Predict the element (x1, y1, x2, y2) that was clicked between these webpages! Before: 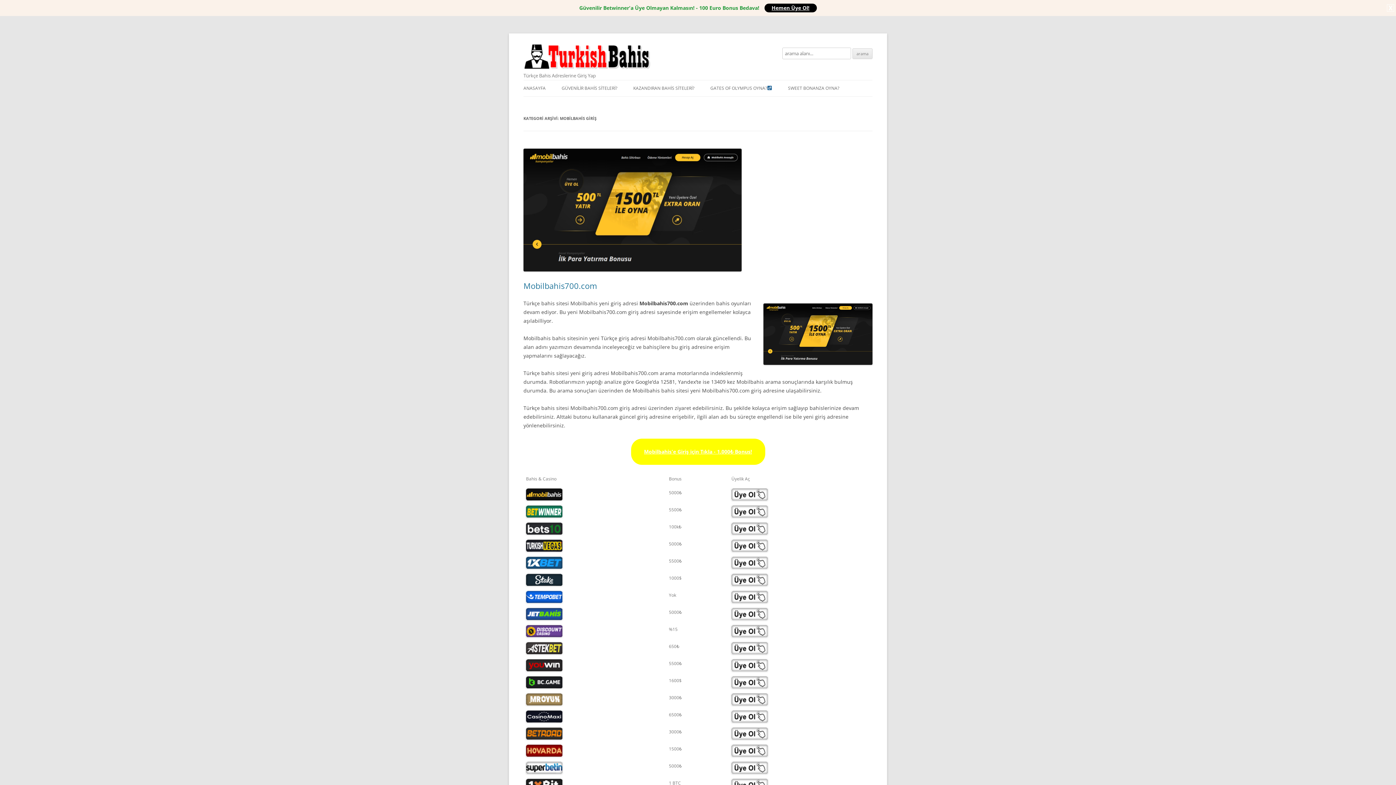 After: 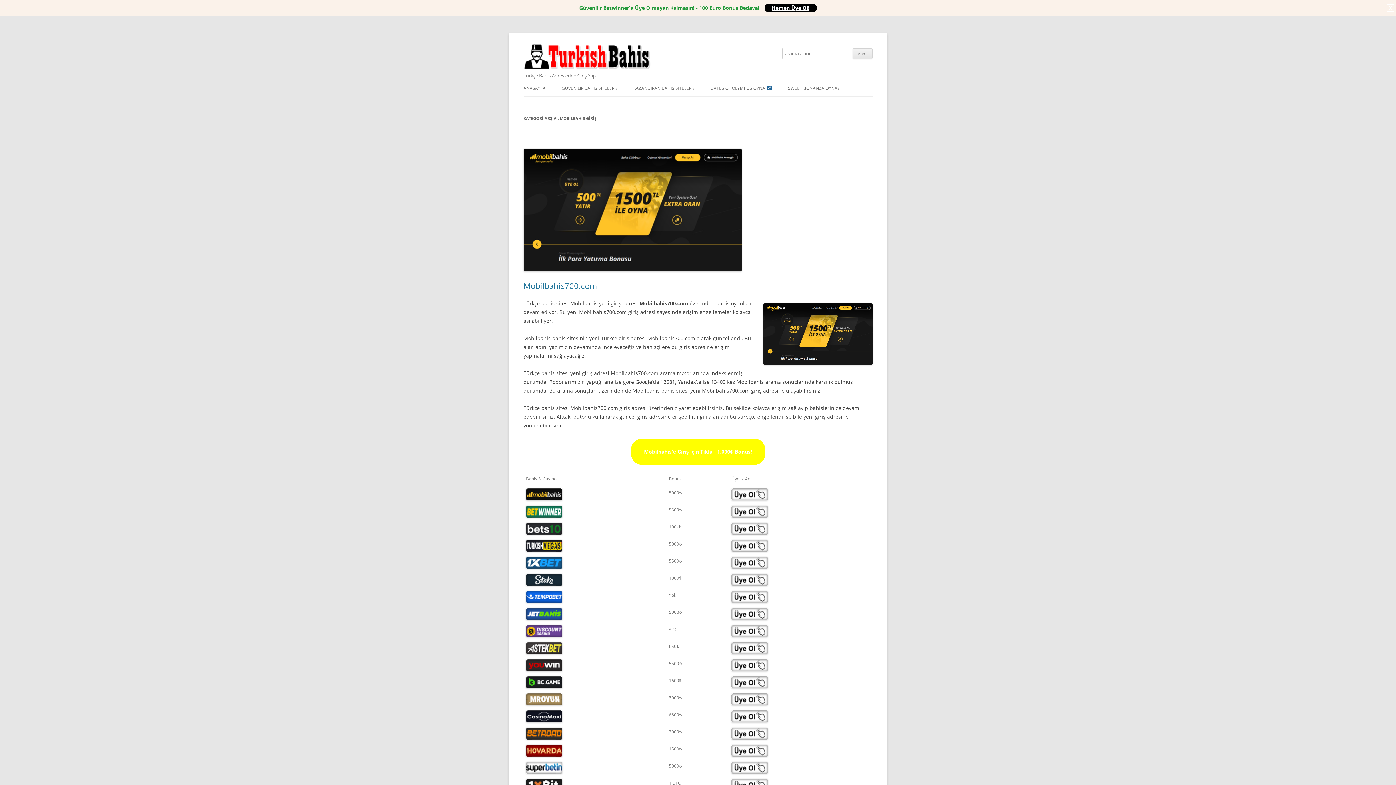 Action: bbox: (731, 505, 870, 517)